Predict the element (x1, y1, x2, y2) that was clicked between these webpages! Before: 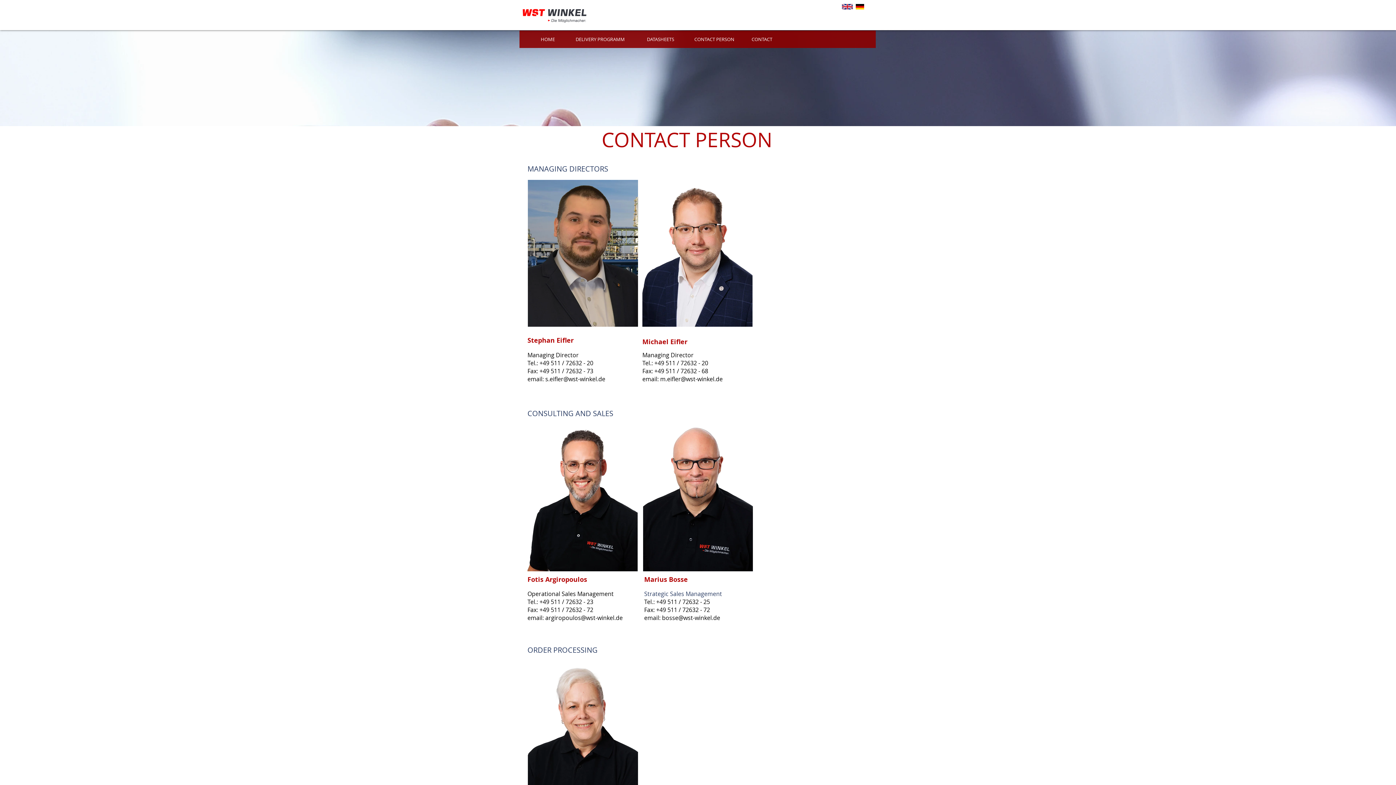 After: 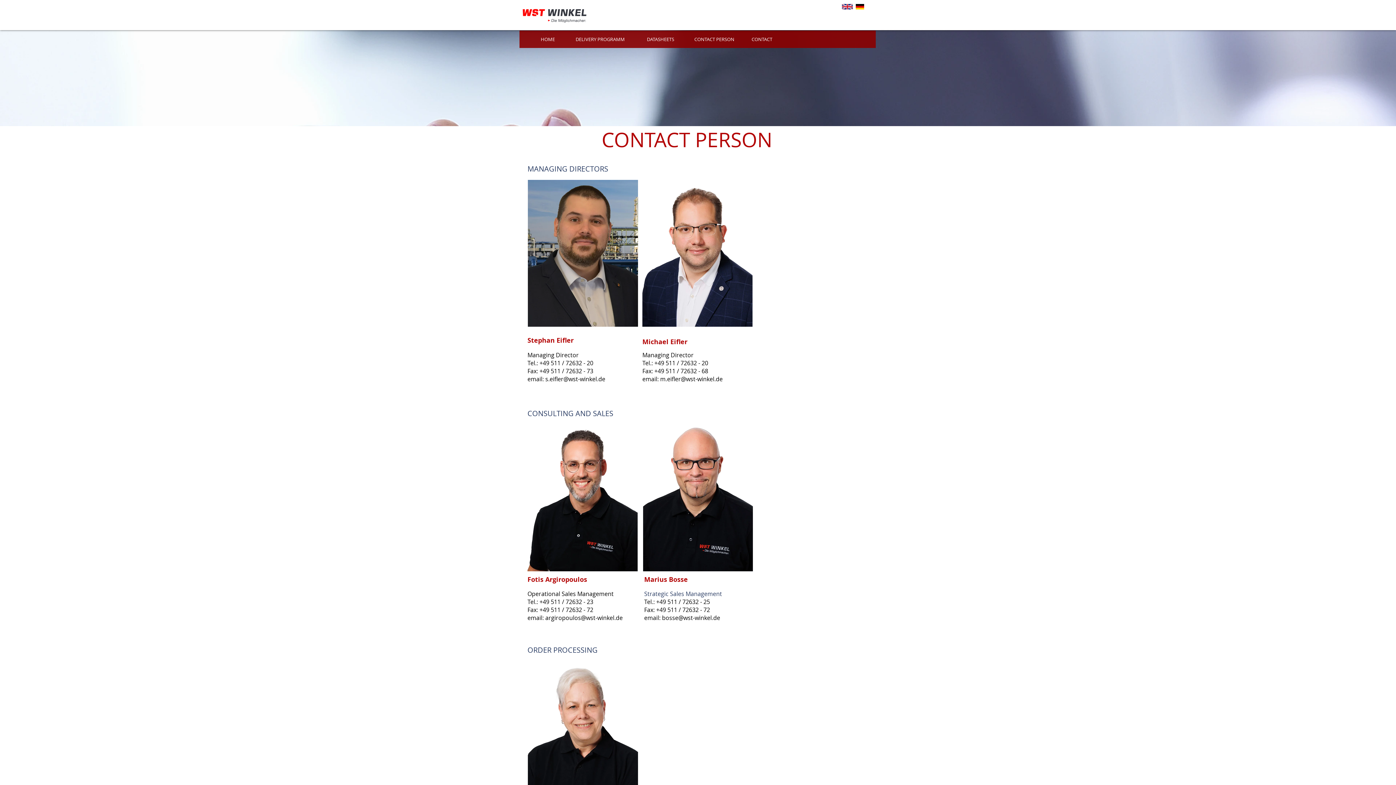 Action: bbox: (692, 32, 736, 46) label: CONTACT PERSON